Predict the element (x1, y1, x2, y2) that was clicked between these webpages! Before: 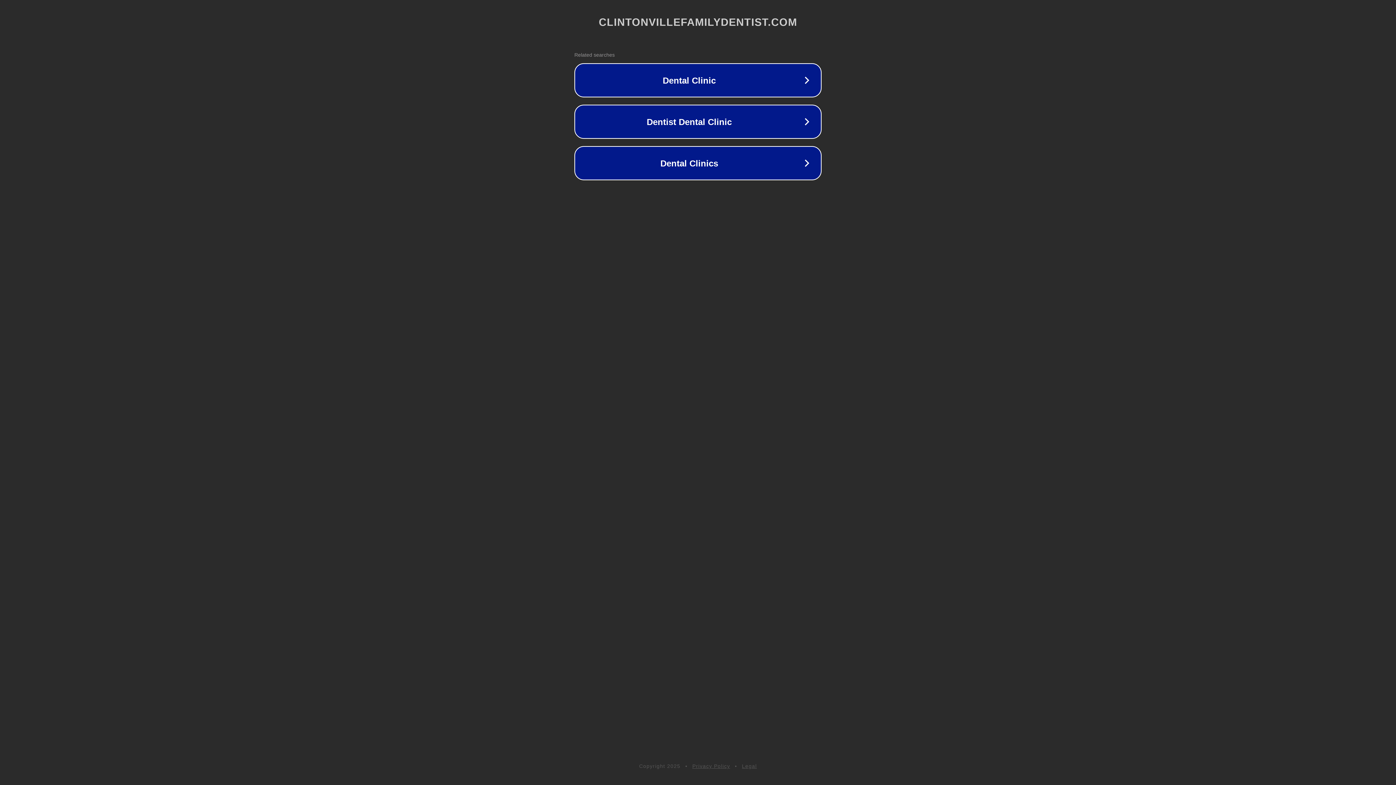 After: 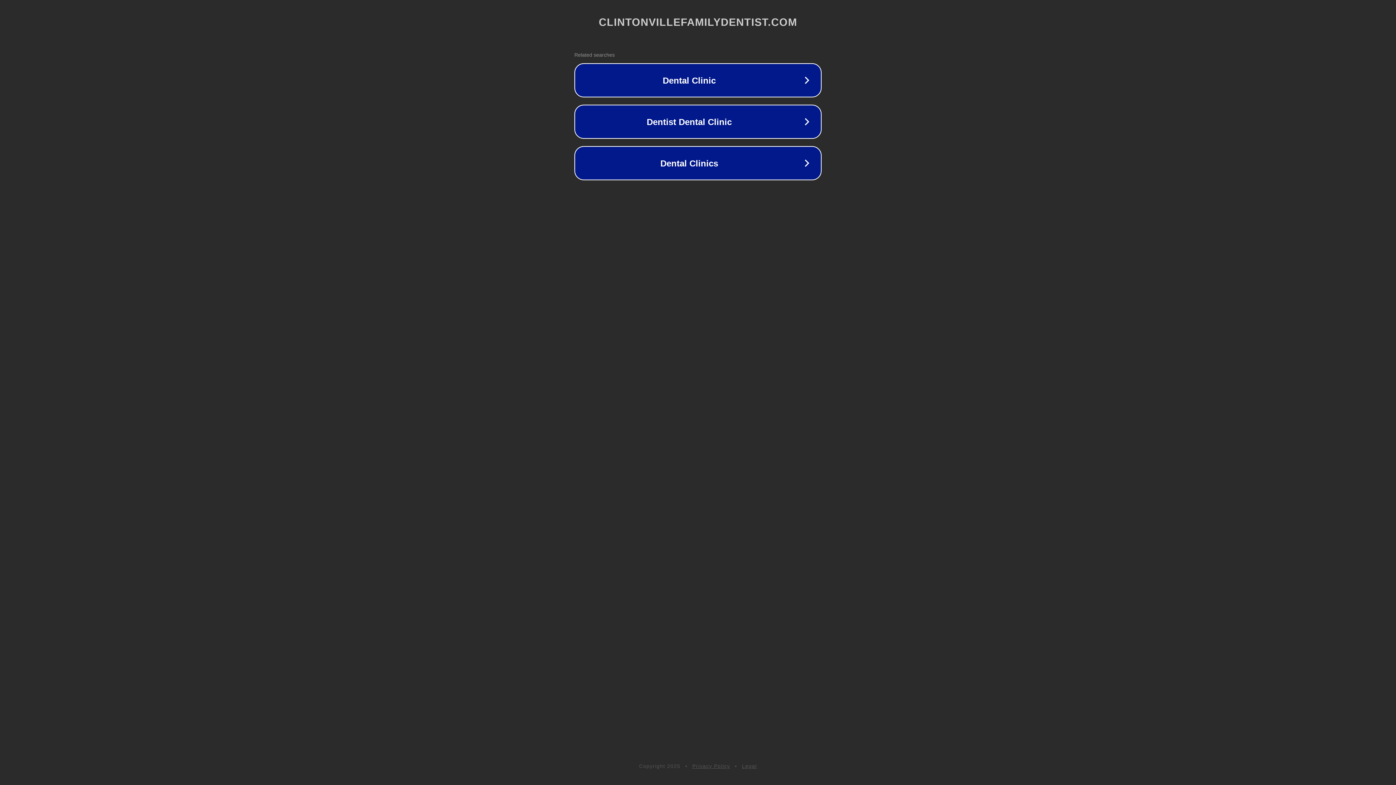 Action: label: Legal bbox: (742, 763, 757, 769)